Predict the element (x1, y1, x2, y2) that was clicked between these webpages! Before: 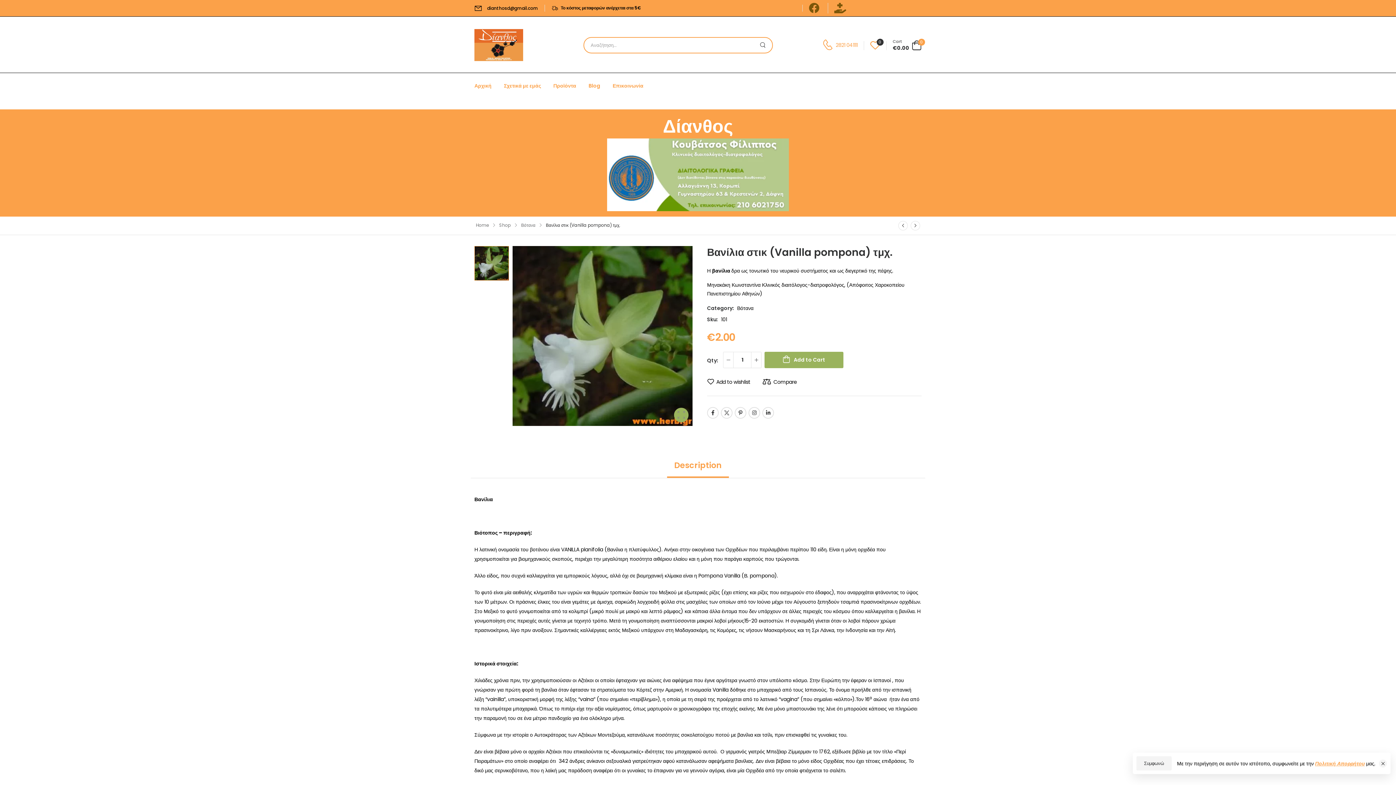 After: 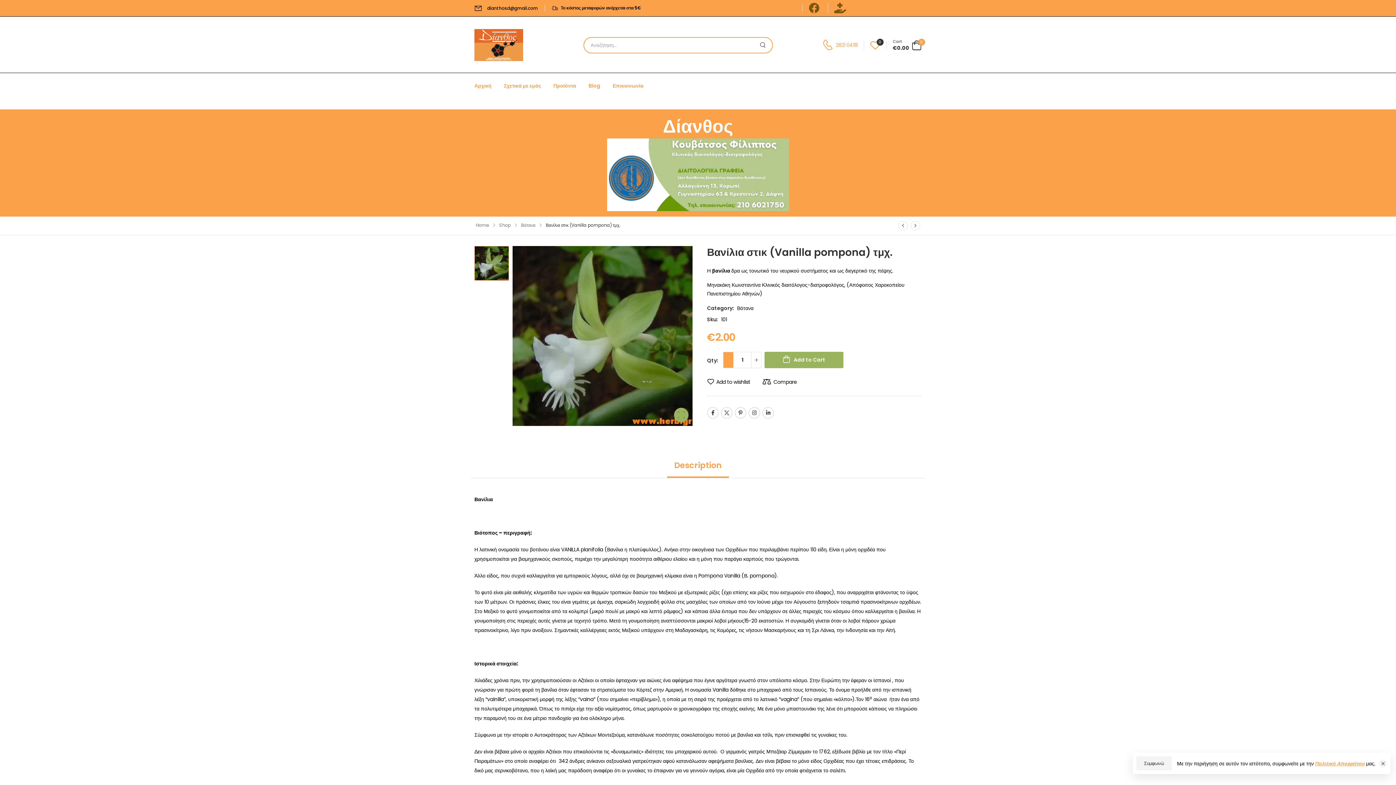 Action: bbox: (723, 352, 733, 368)